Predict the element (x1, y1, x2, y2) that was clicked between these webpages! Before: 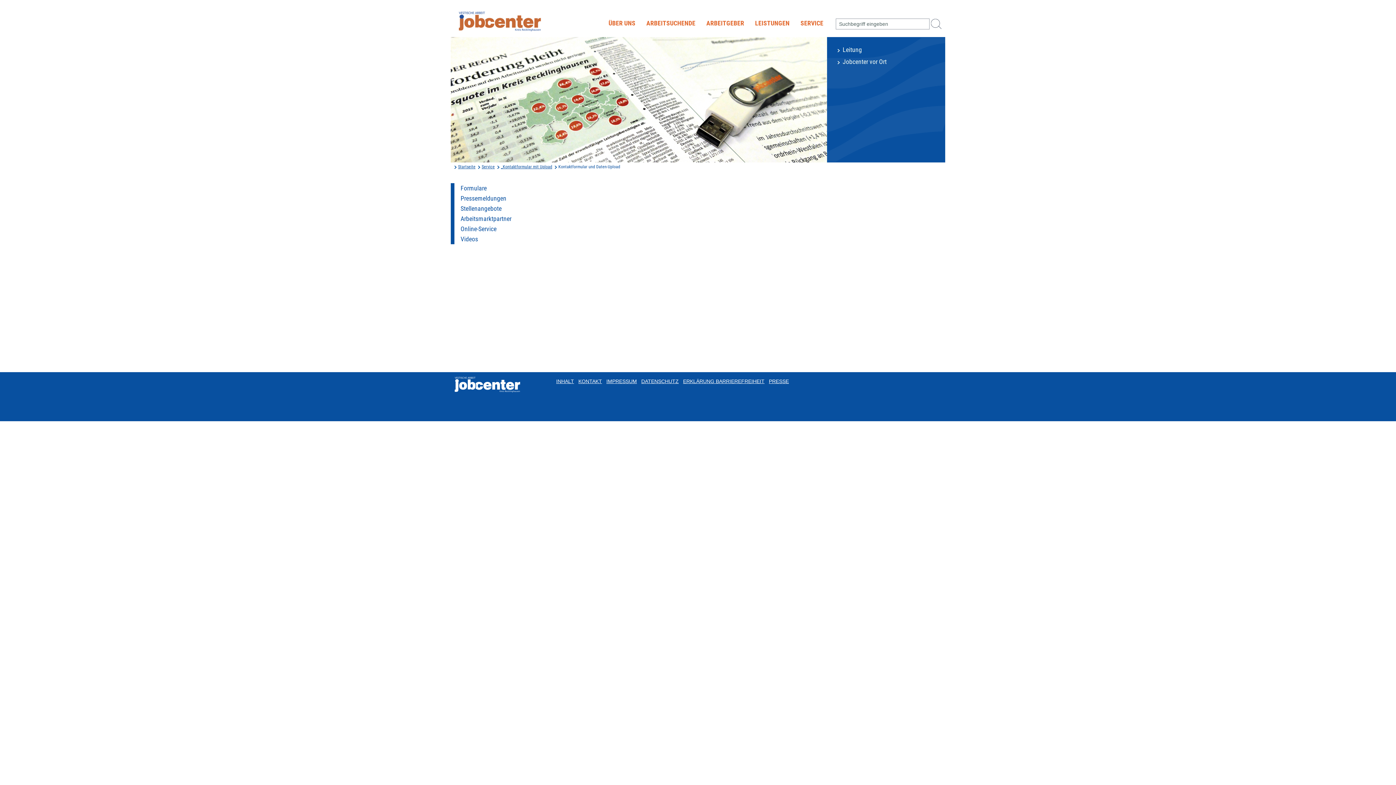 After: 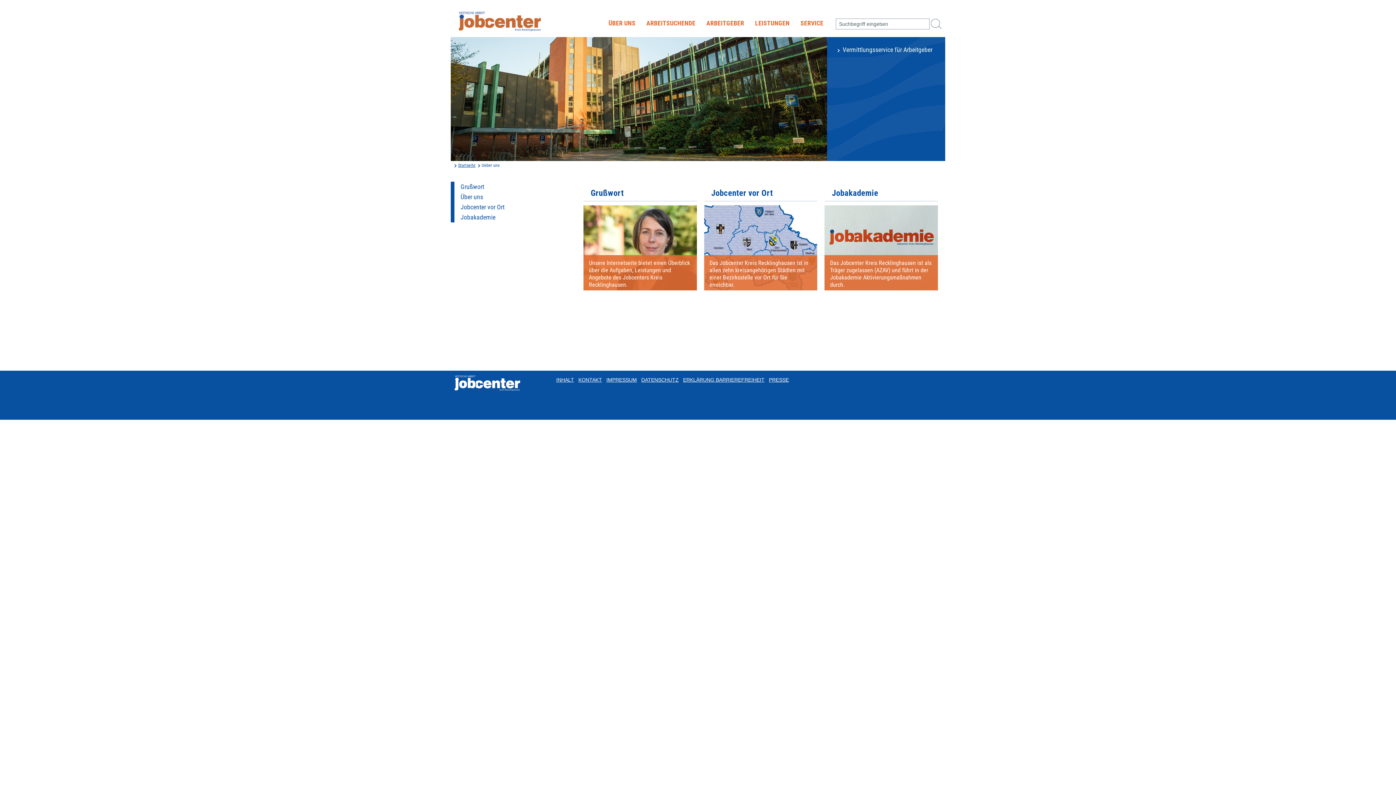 Action: label: ÜBER UNS bbox: (608, 19, 635, 31)